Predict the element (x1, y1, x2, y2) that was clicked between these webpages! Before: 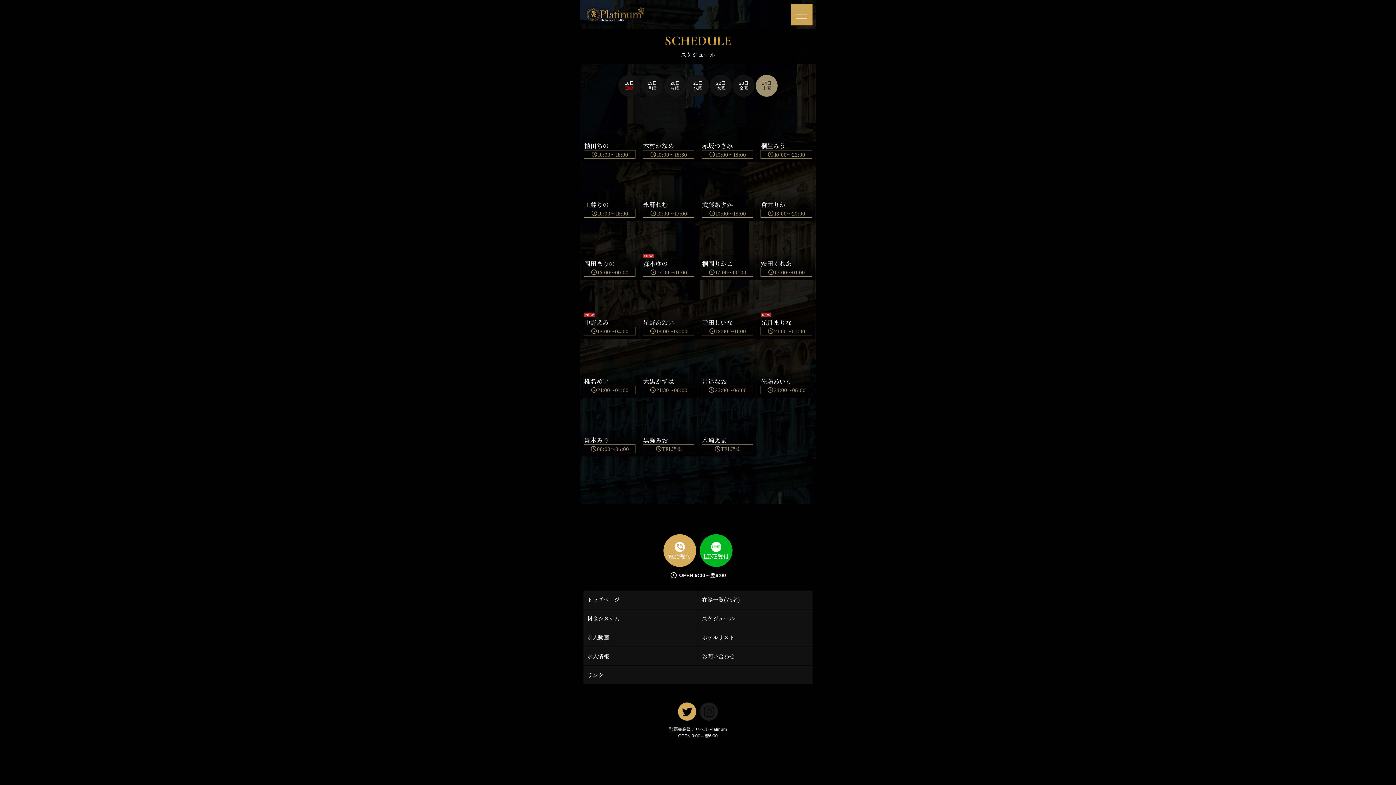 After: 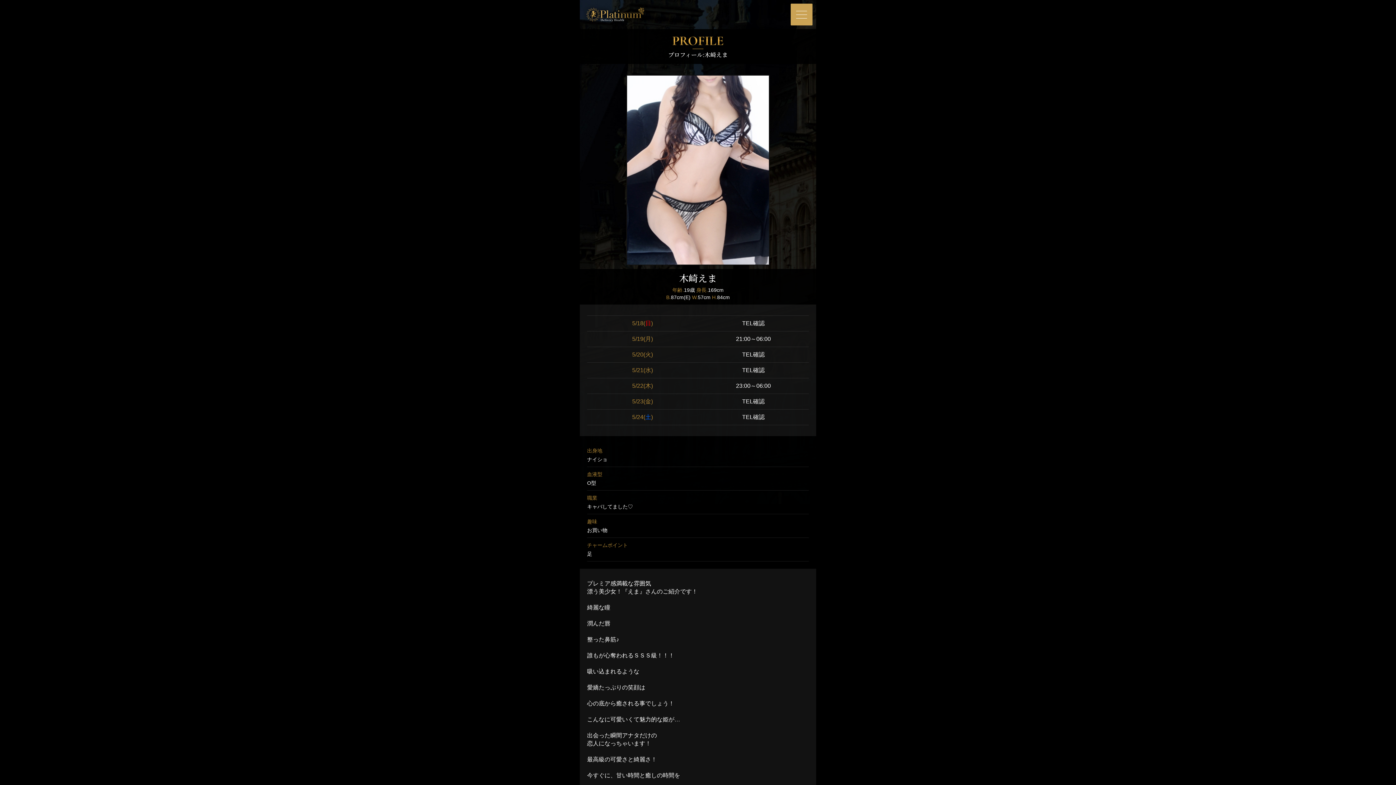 Action: bbox: (698, 398, 756, 456) label:  ">

木崎えま

query_builderTEL確認